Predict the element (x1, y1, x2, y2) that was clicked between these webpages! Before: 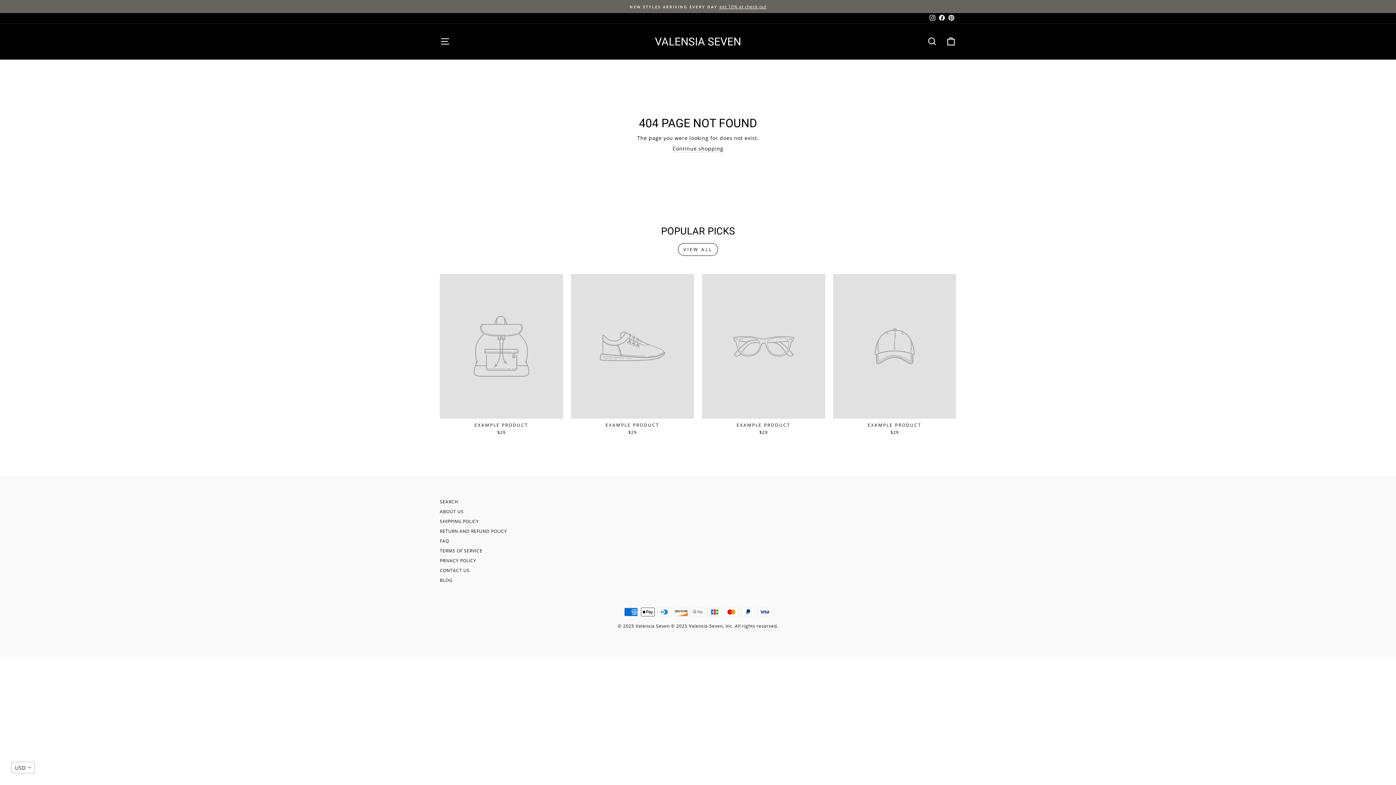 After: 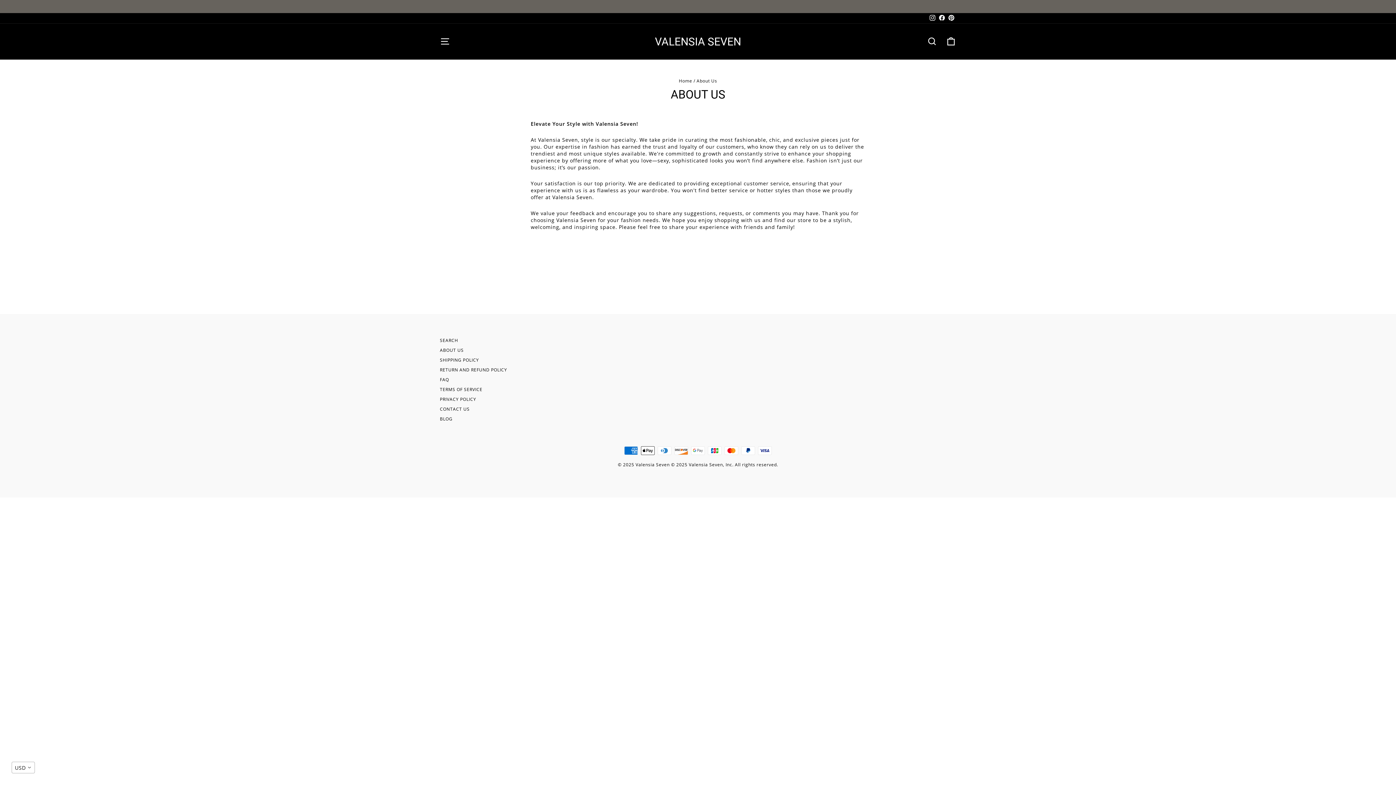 Action: label: ABOUT US bbox: (440, 507, 463, 516)